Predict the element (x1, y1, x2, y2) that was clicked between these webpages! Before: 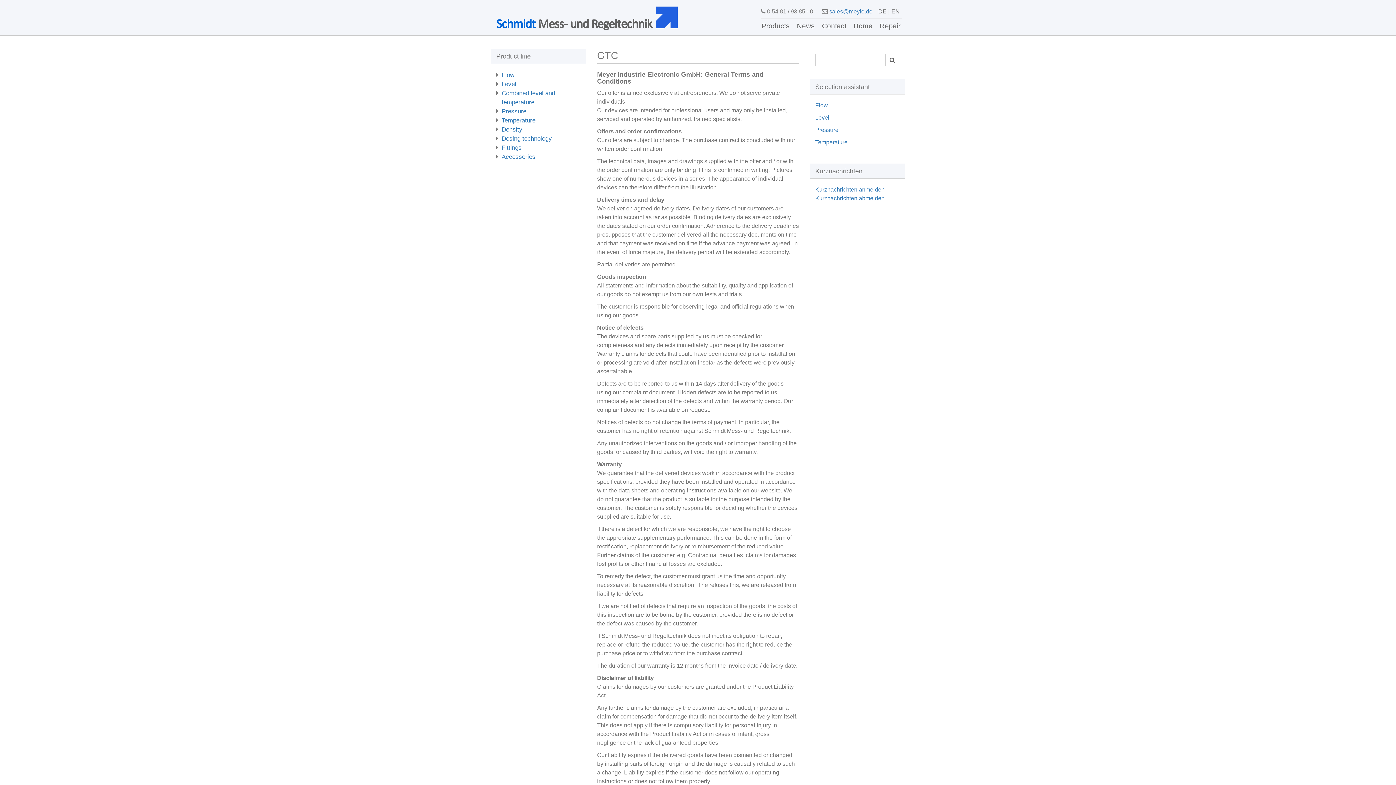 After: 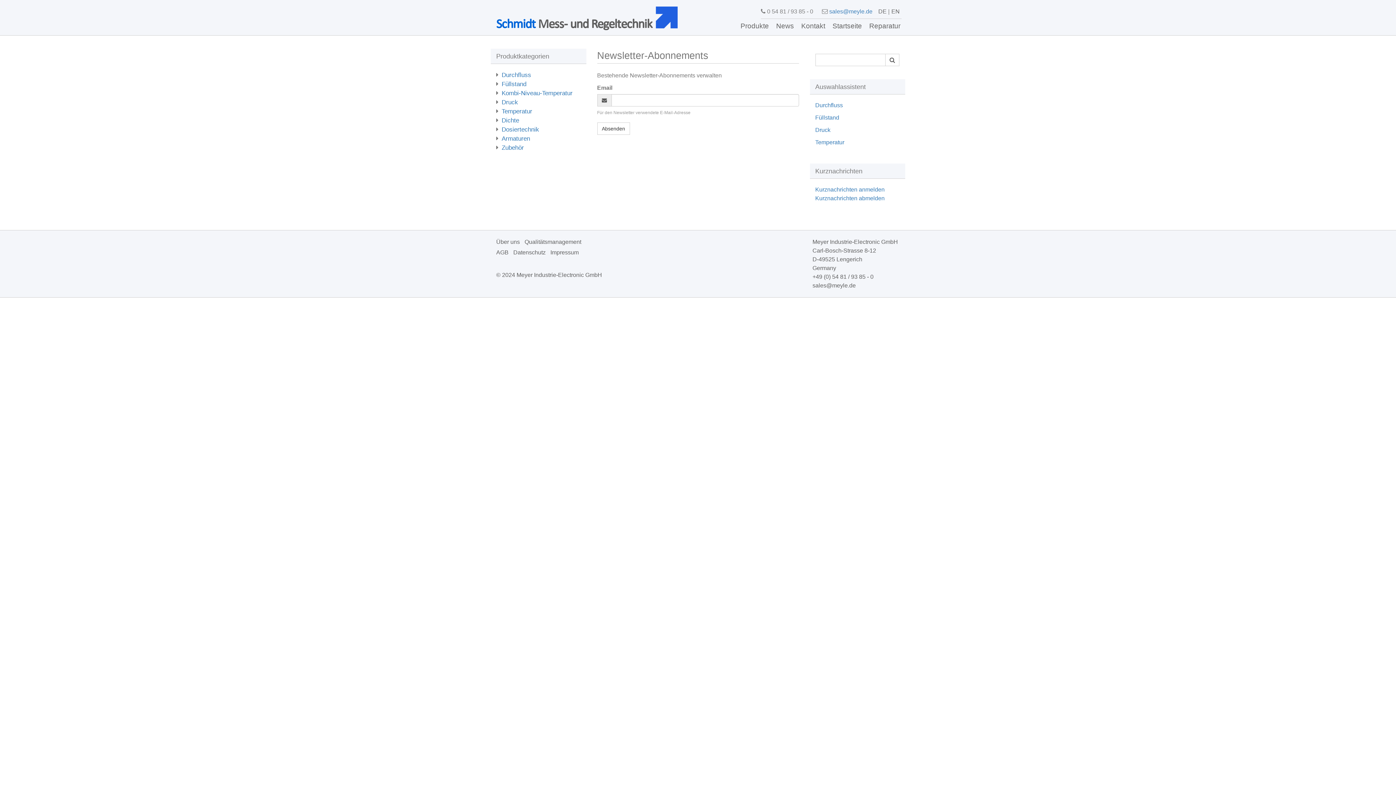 Action: bbox: (815, 195, 884, 201) label: Kurznachrichten abmelden